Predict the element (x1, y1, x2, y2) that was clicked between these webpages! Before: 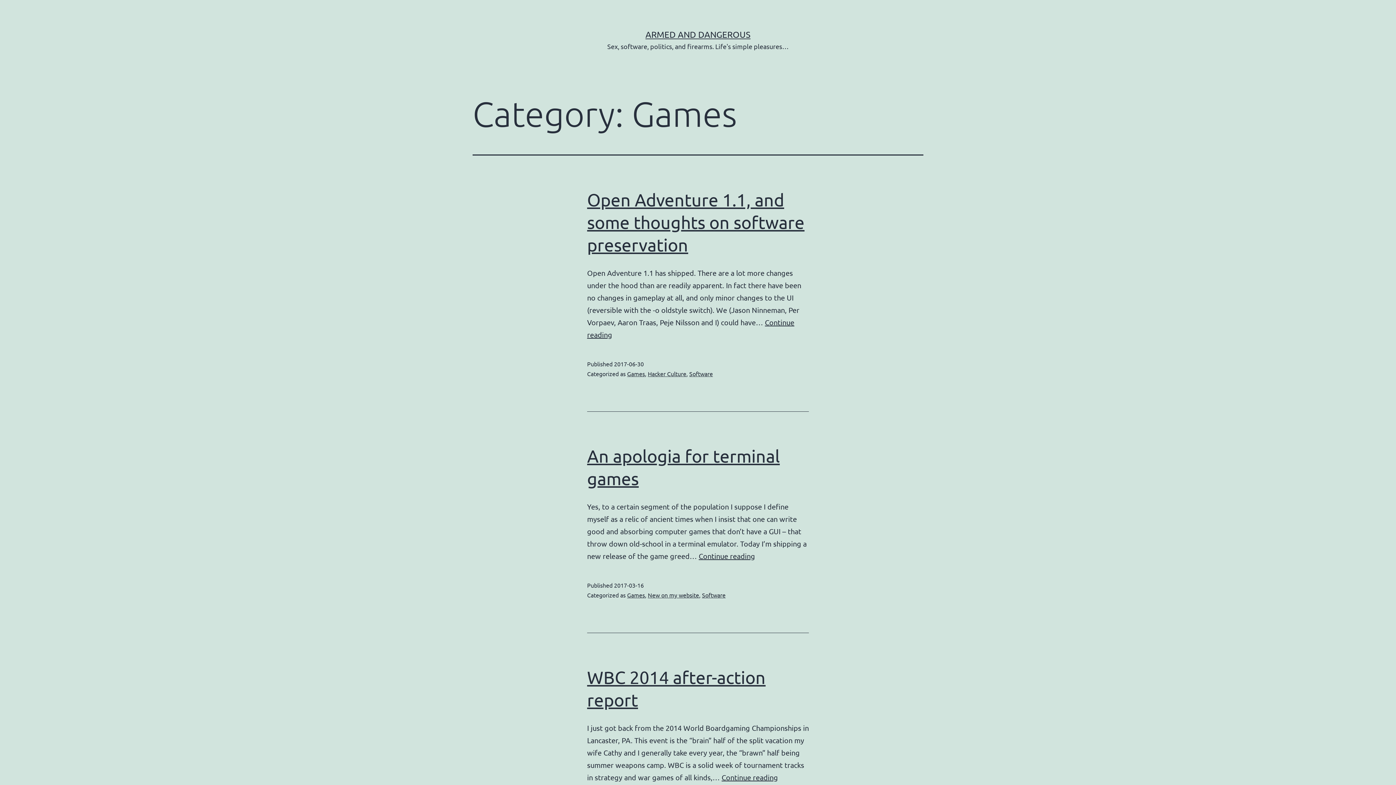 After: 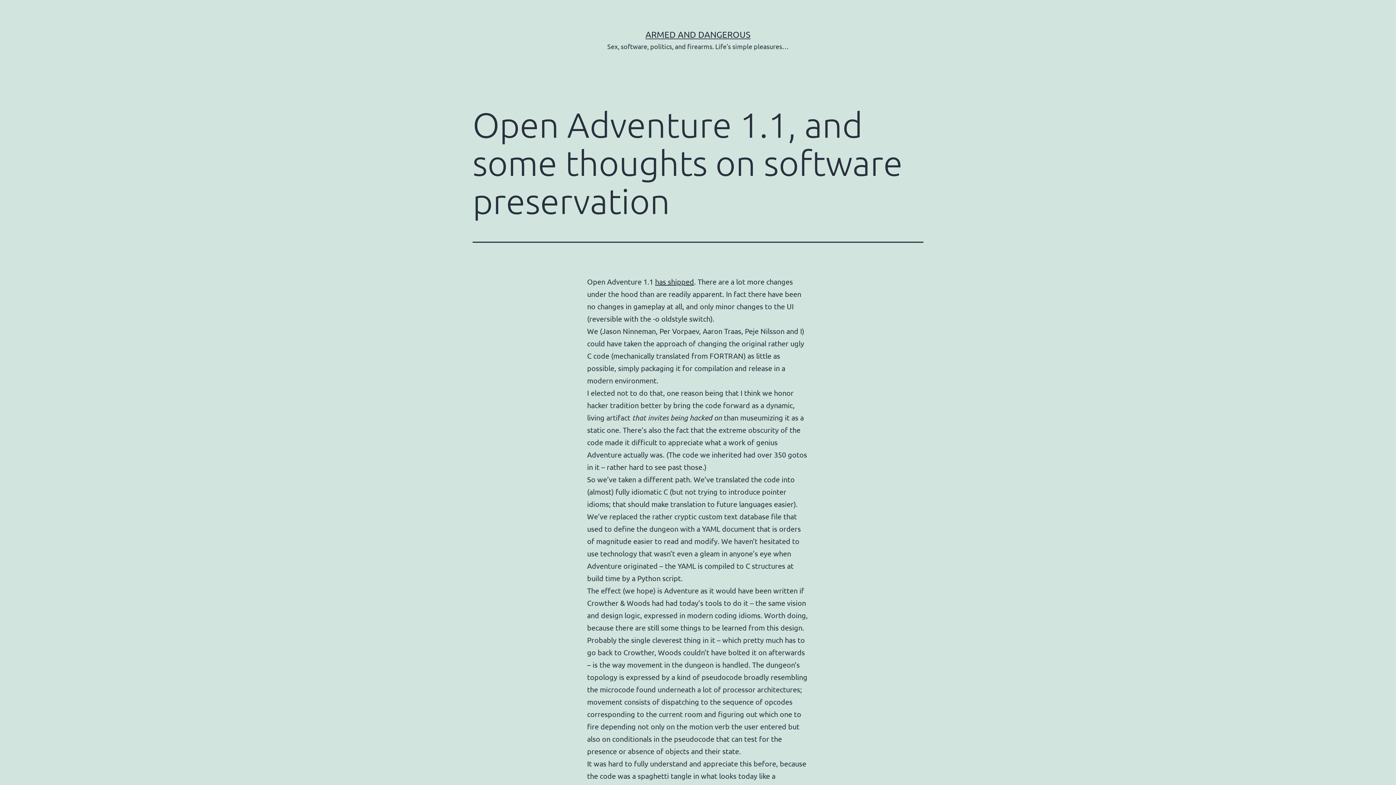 Action: label: Open Adventure 1.1, and some thoughts on software preservation bbox: (587, 189, 804, 254)